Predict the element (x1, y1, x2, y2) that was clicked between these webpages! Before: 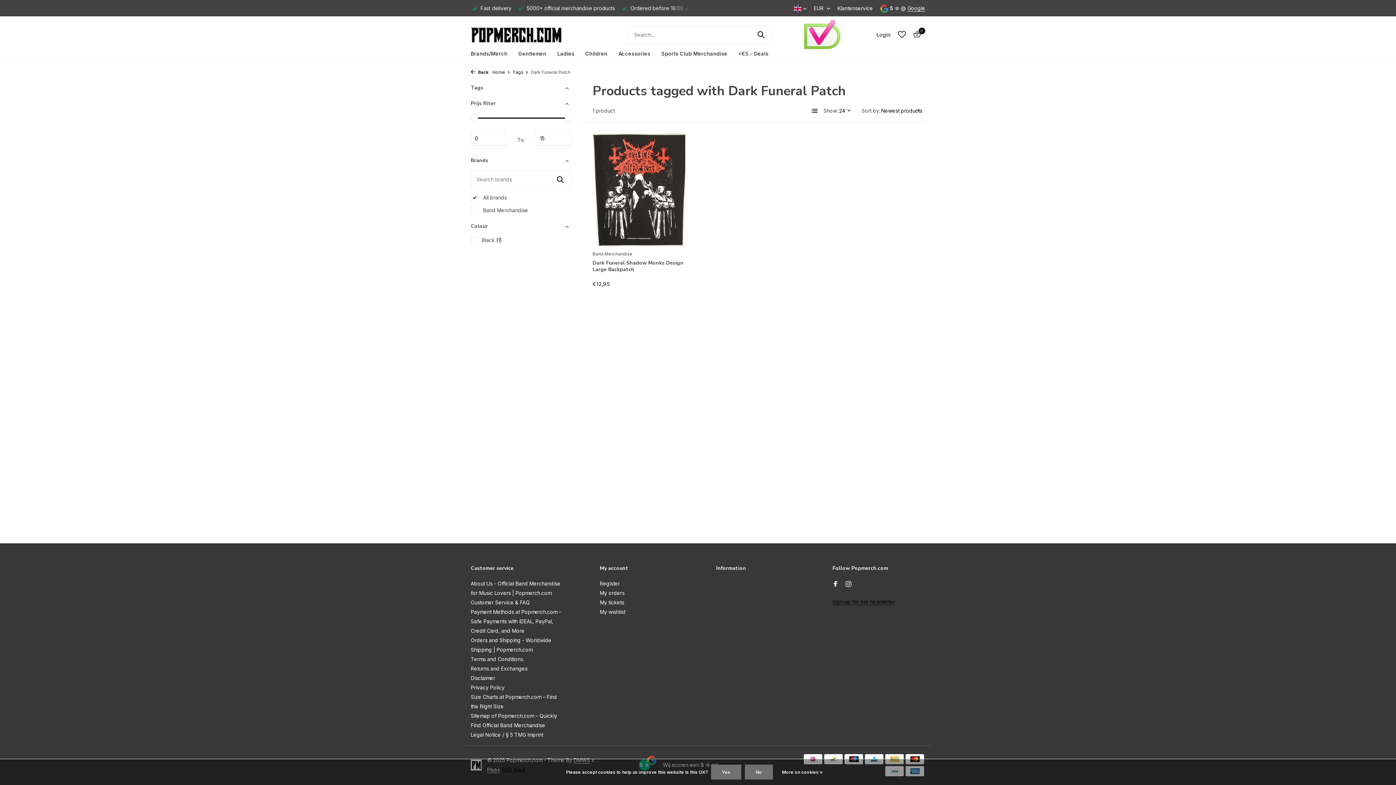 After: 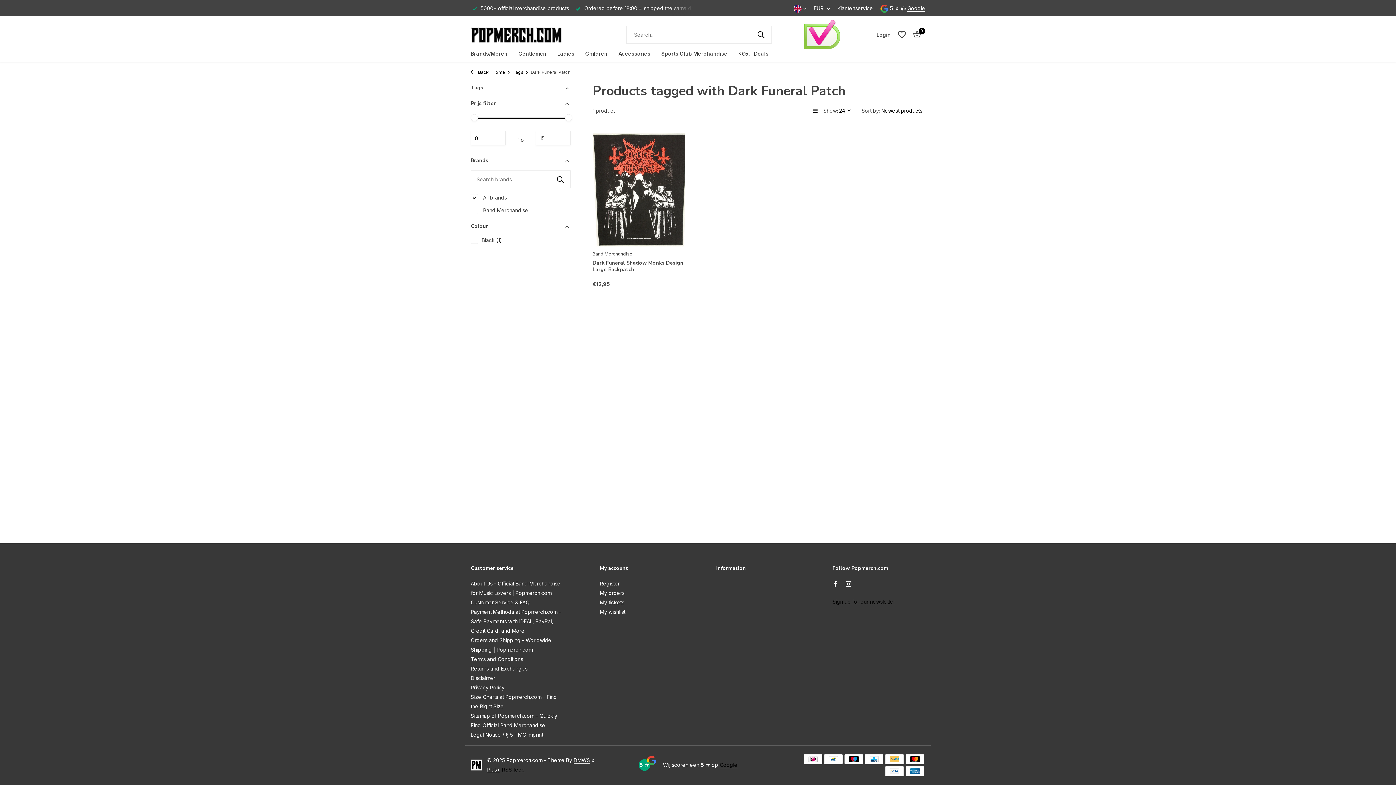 Action: label: Yes bbox: (711, 765, 741, 780)